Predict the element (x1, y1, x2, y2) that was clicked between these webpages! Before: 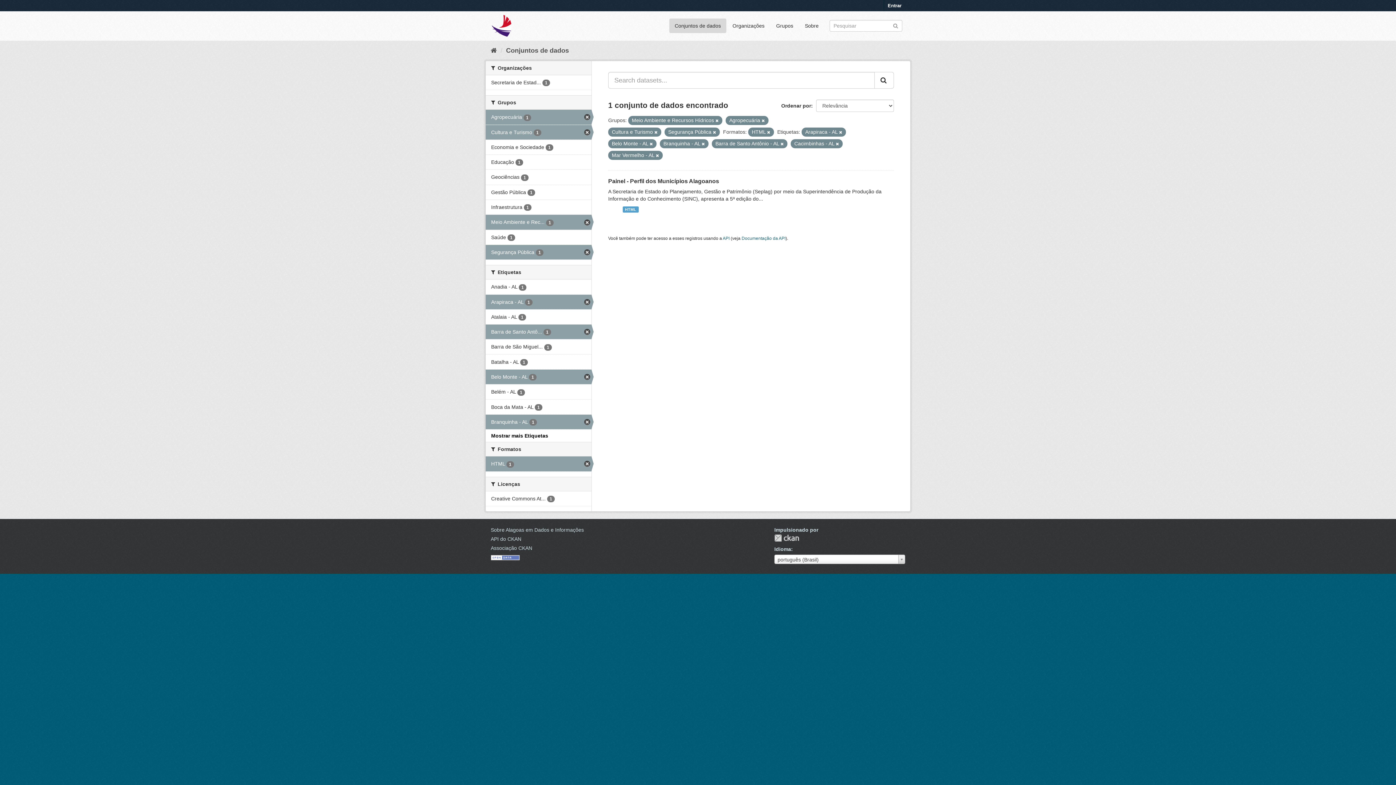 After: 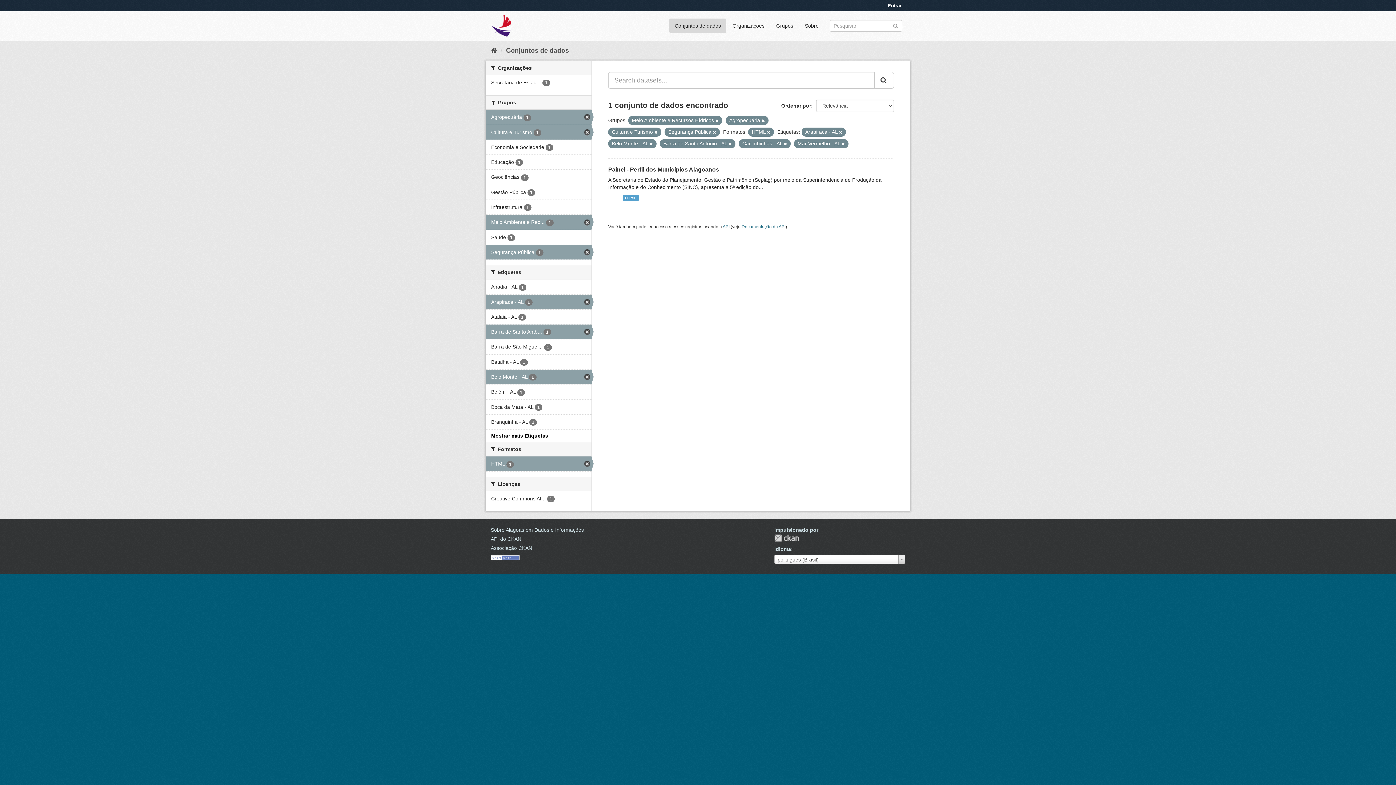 Action: bbox: (701, 141, 705, 146)